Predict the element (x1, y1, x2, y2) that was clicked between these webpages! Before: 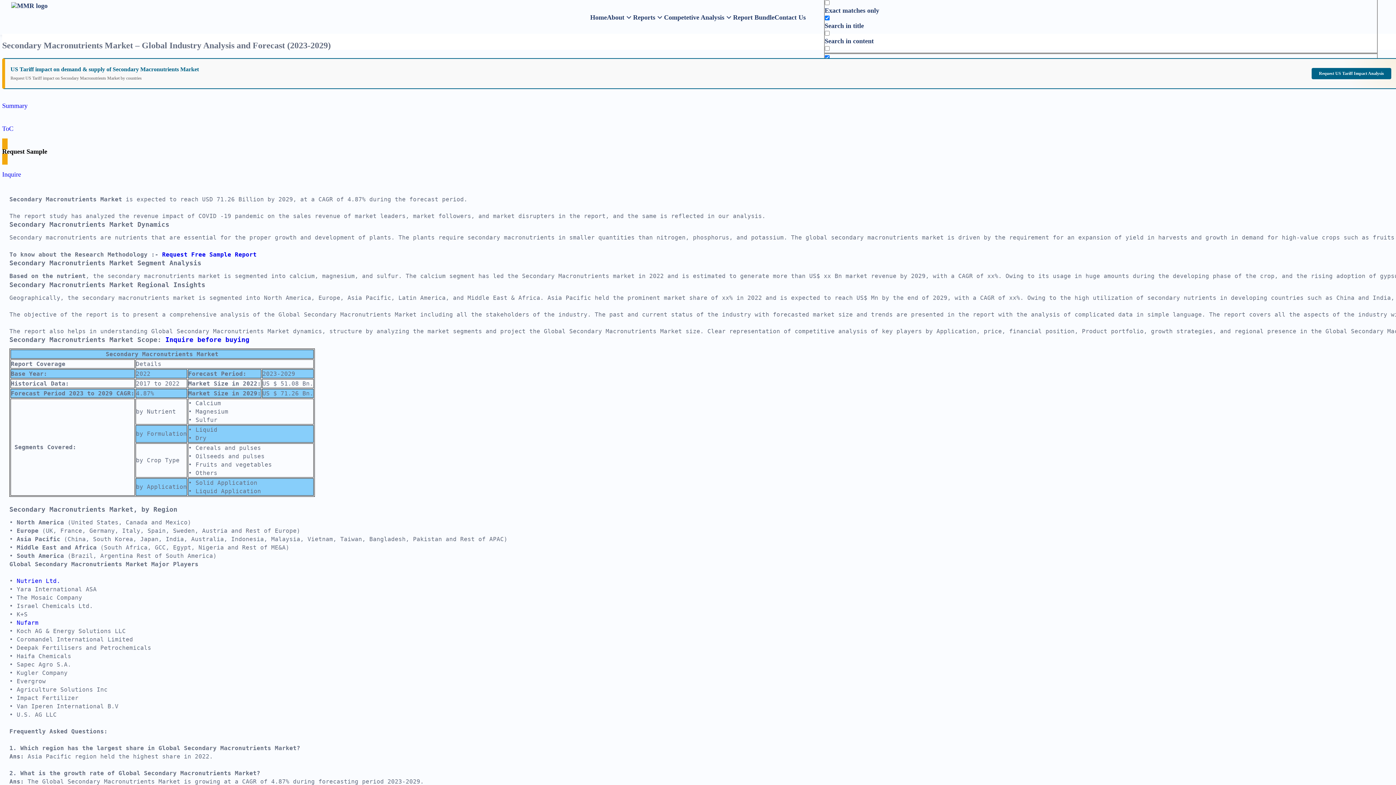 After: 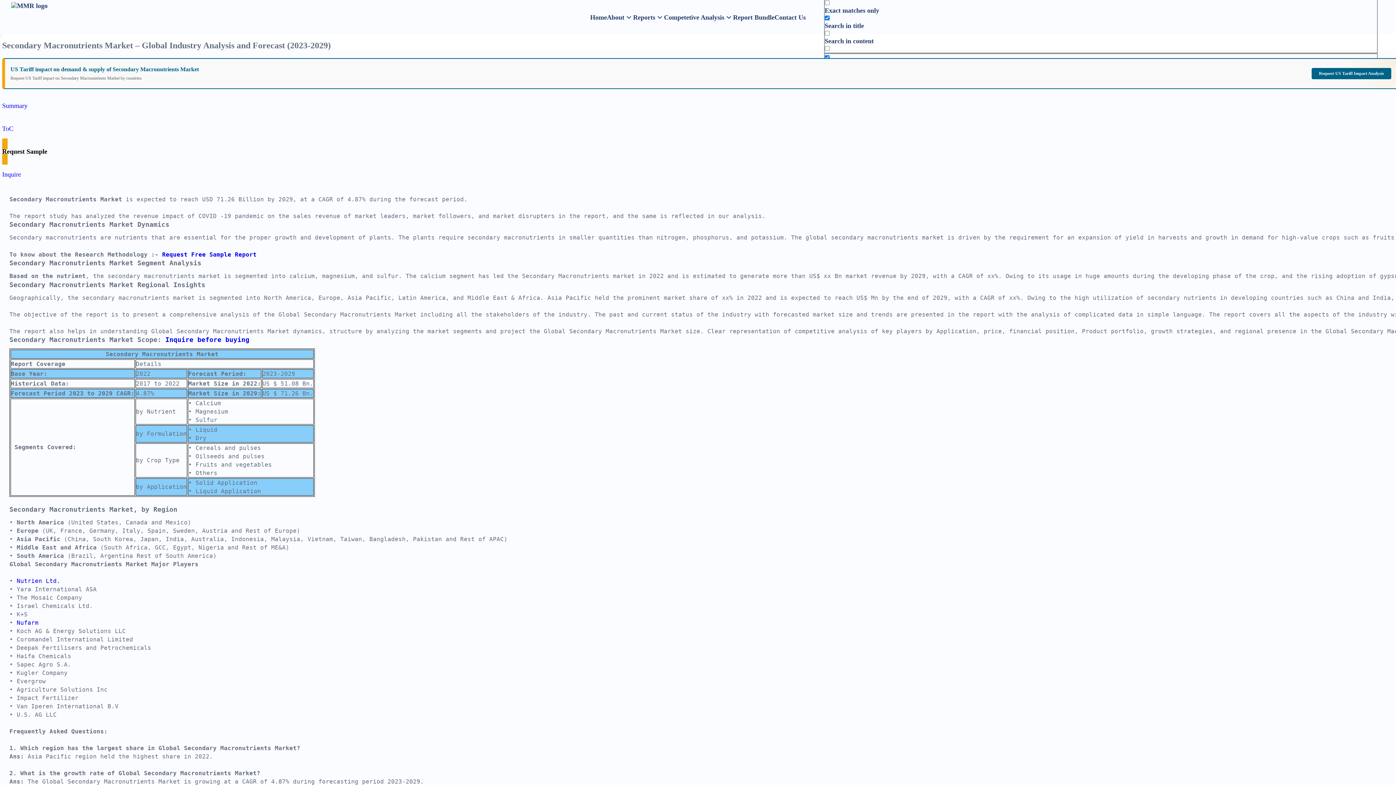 Action: label: Nufarm bbox: (16, 619, 38, 626)